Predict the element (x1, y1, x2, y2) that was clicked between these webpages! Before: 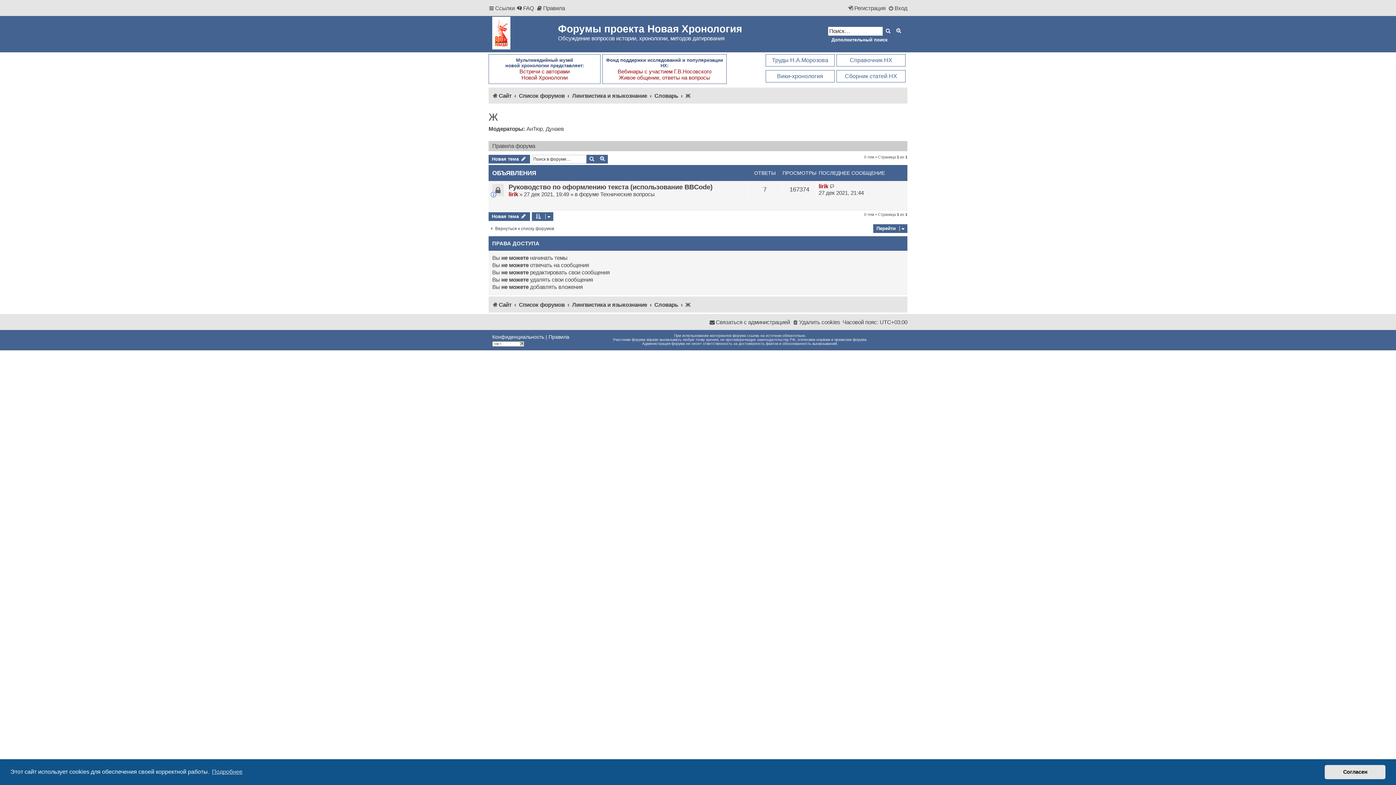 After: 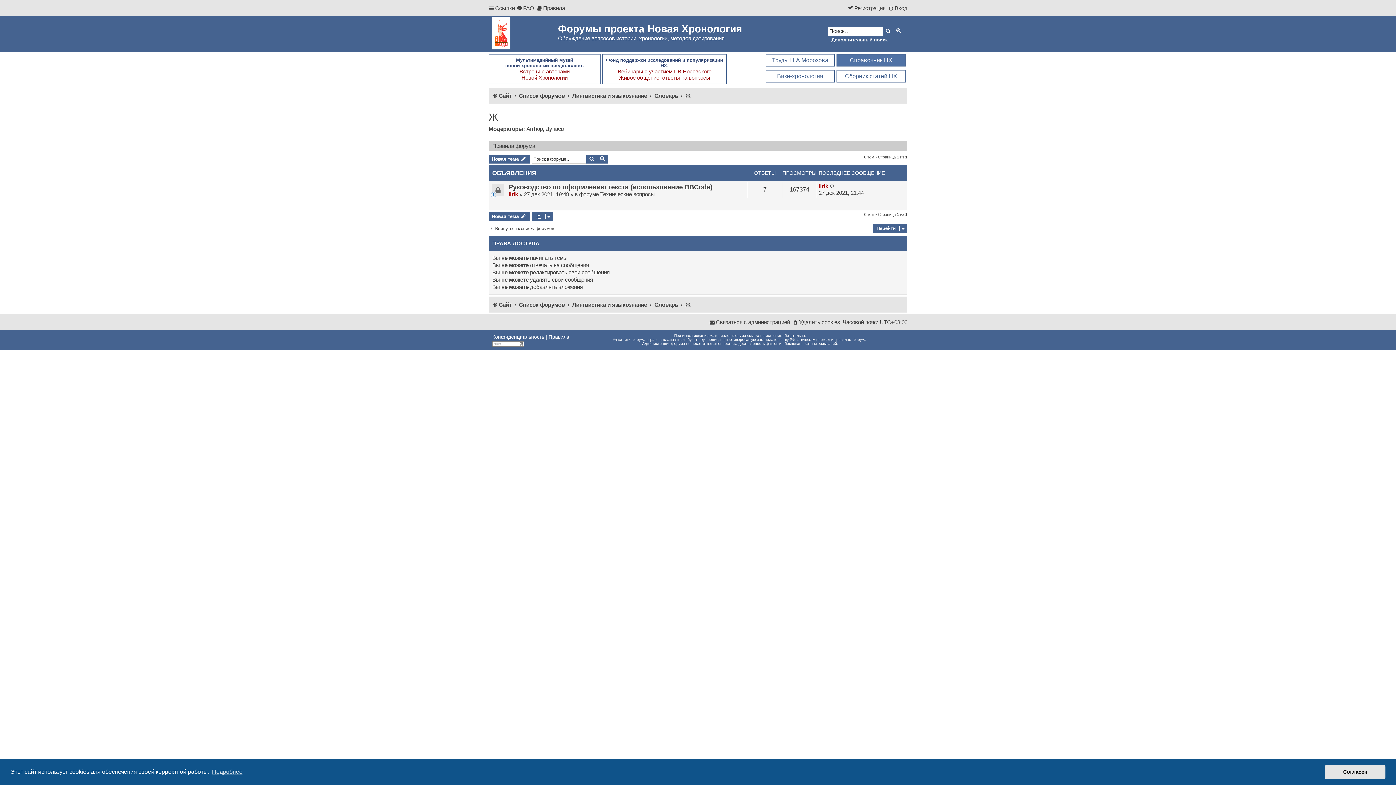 Action: bbox: (836, 54, 905, 66) label: Справочник НХ